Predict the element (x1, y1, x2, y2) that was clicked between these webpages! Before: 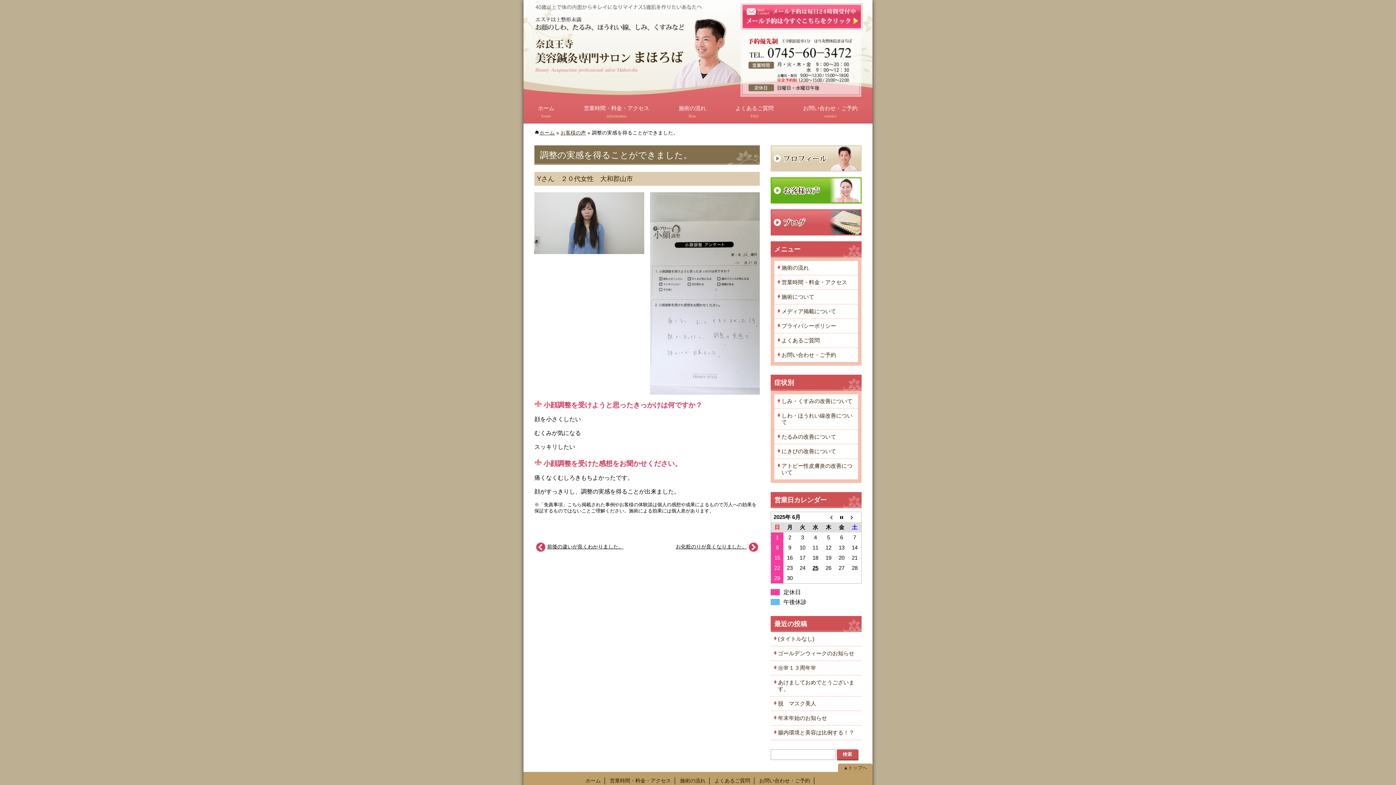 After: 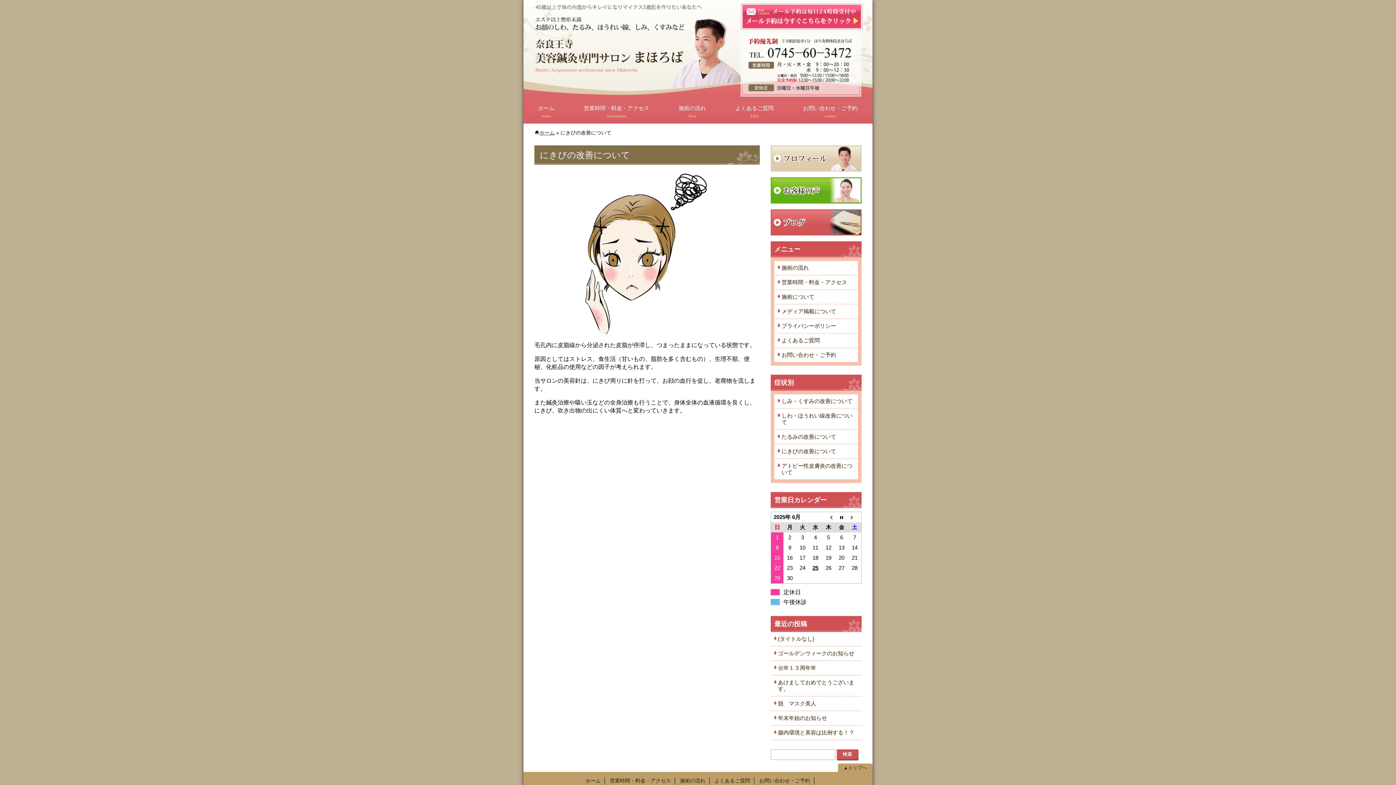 Action: bbox: (781, 448, 836, 454) label: にきびの改善について
